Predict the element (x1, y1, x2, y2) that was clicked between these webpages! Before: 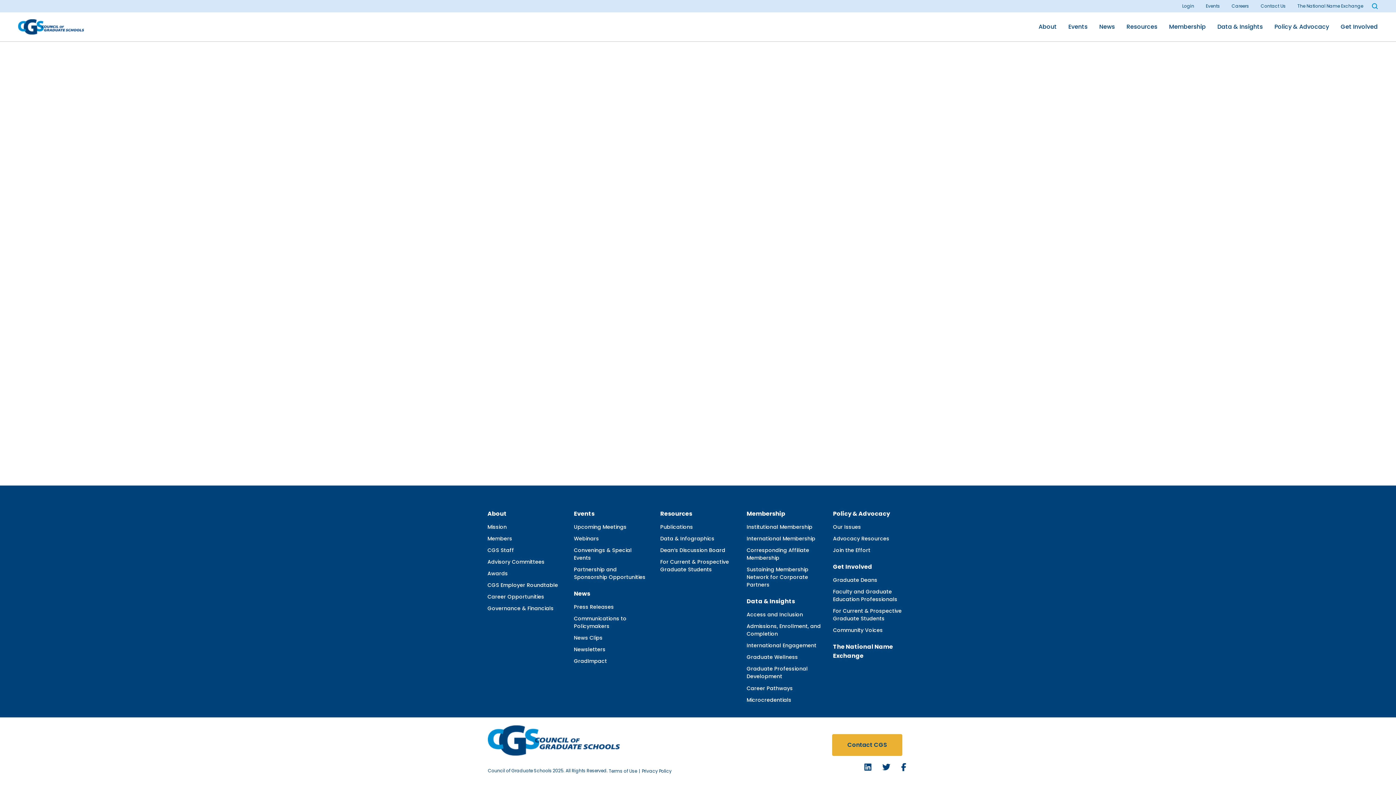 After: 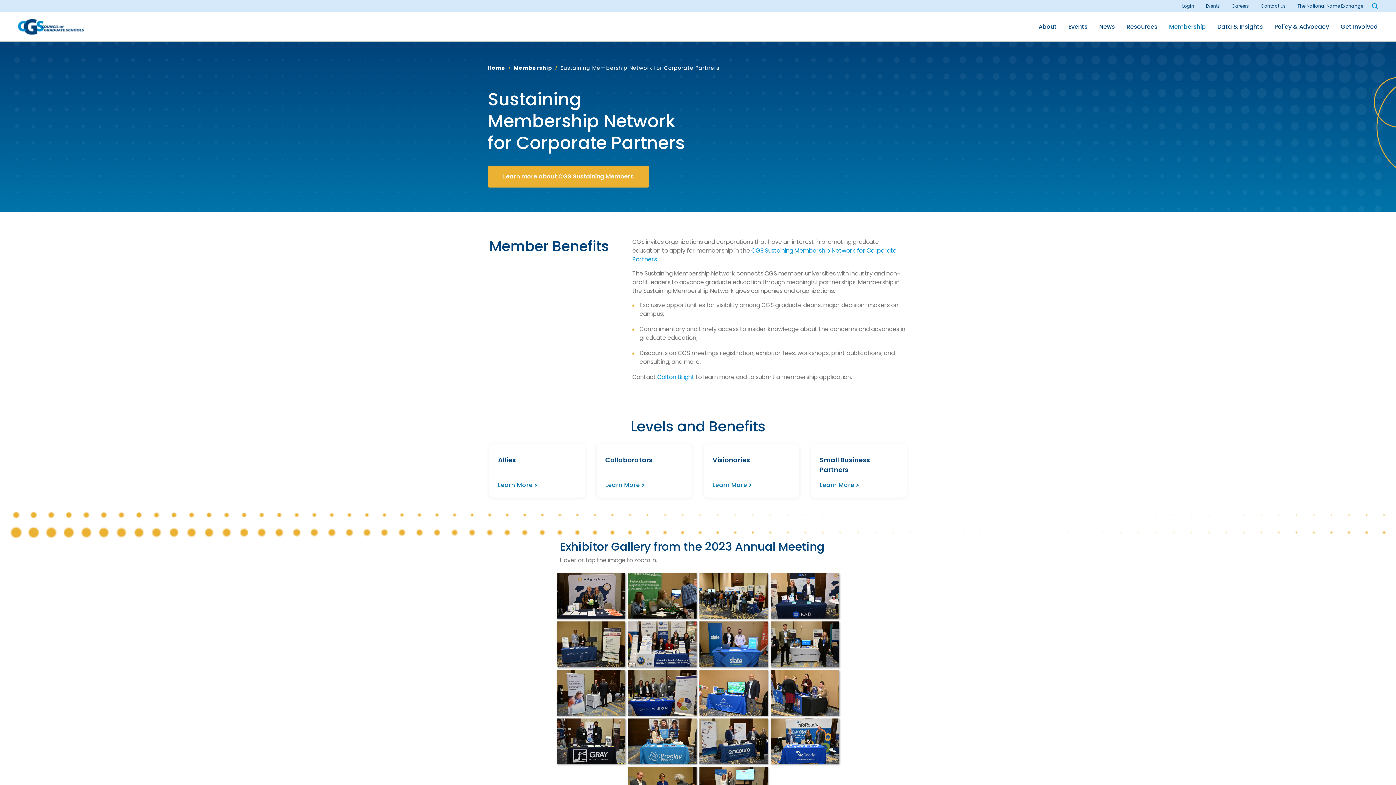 Action: bbox: (746, 566, 822, 589) label: Sustaining Membership Network for Corporate Partners